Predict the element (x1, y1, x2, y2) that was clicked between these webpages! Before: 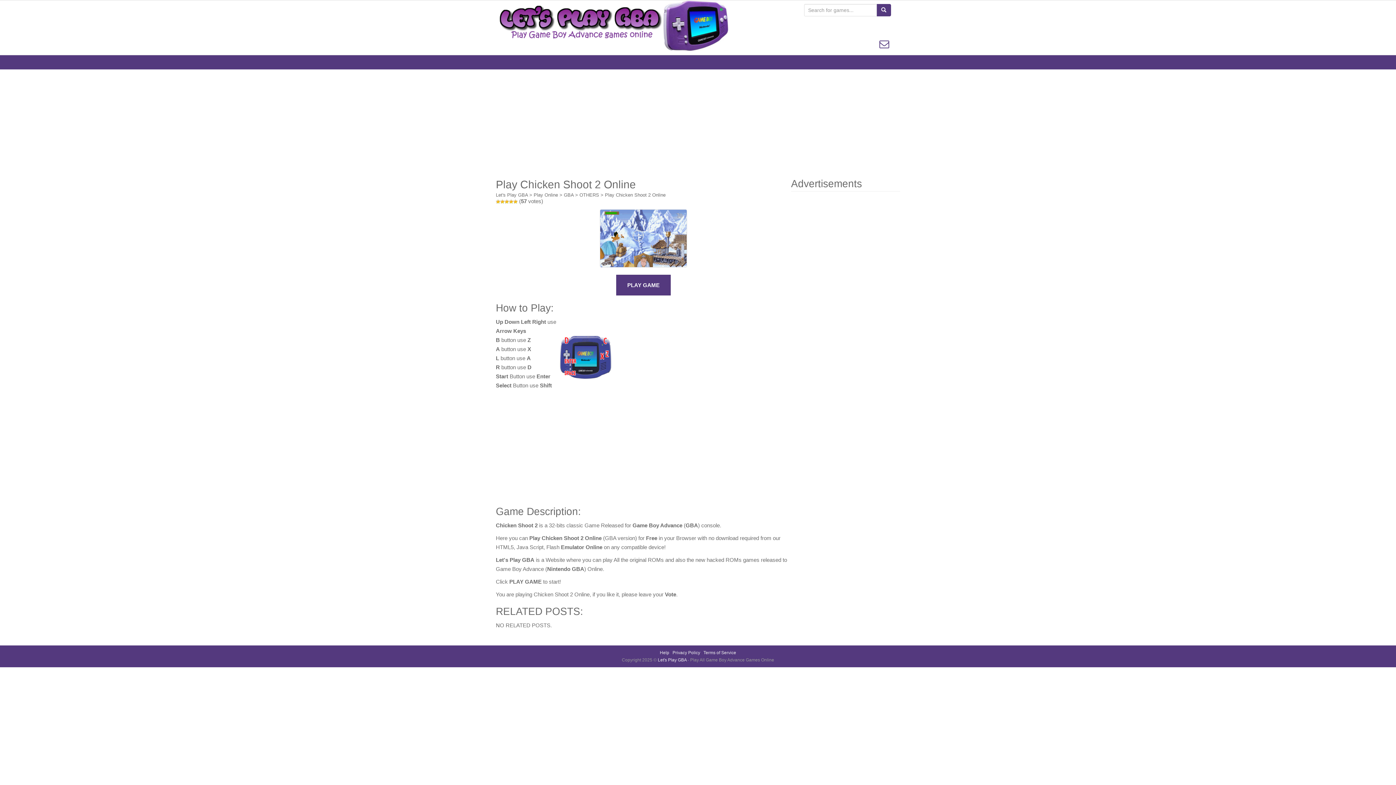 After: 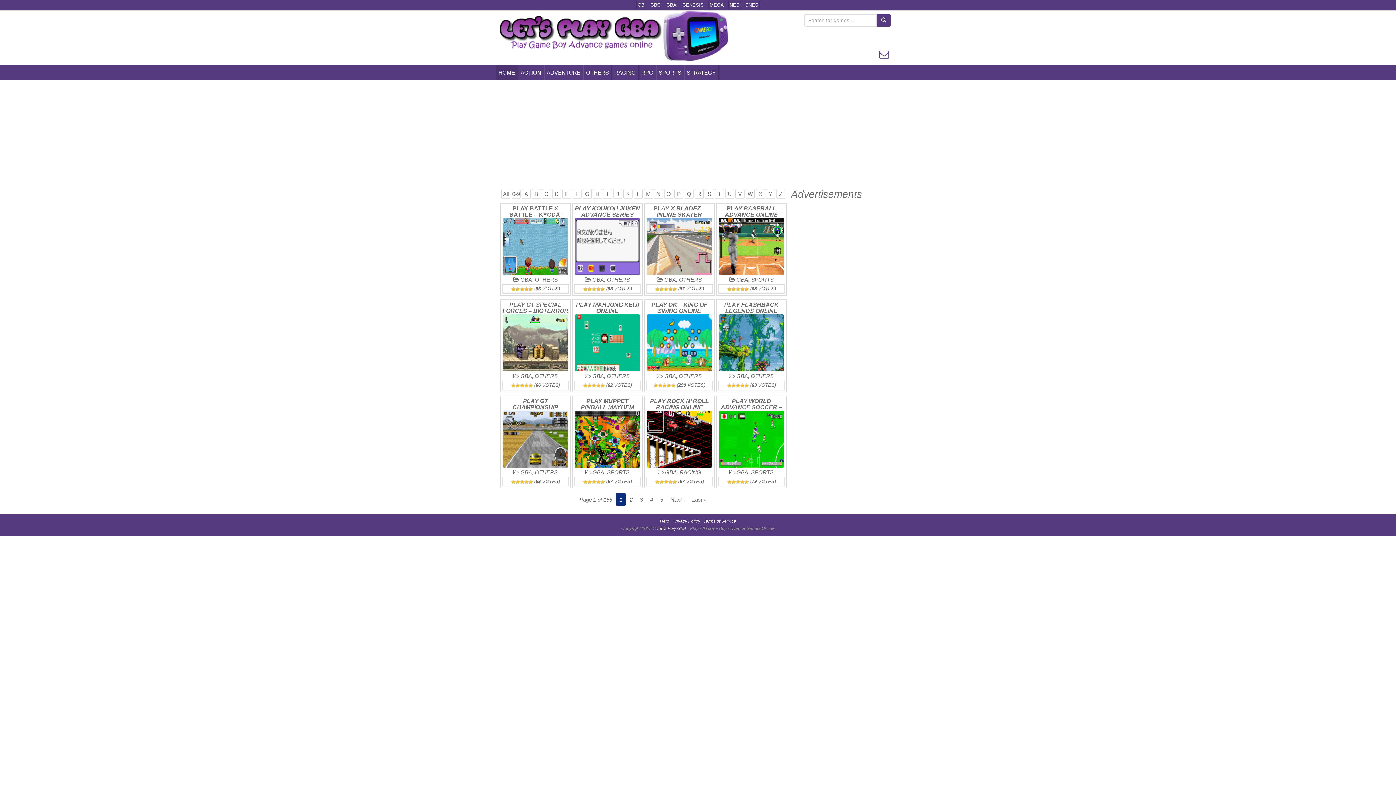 Action: label: Let's Play GBA  bbox: (658, 657, 687, 662)